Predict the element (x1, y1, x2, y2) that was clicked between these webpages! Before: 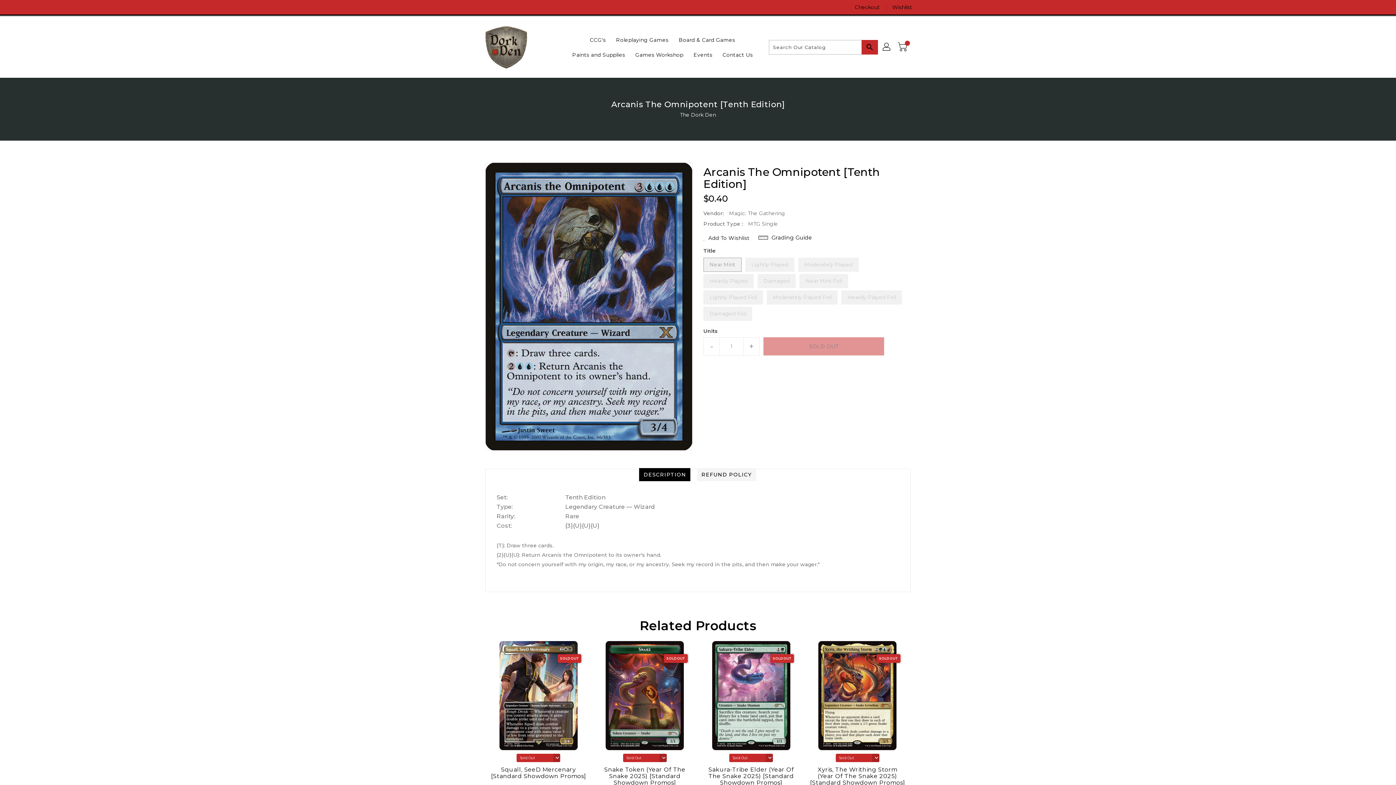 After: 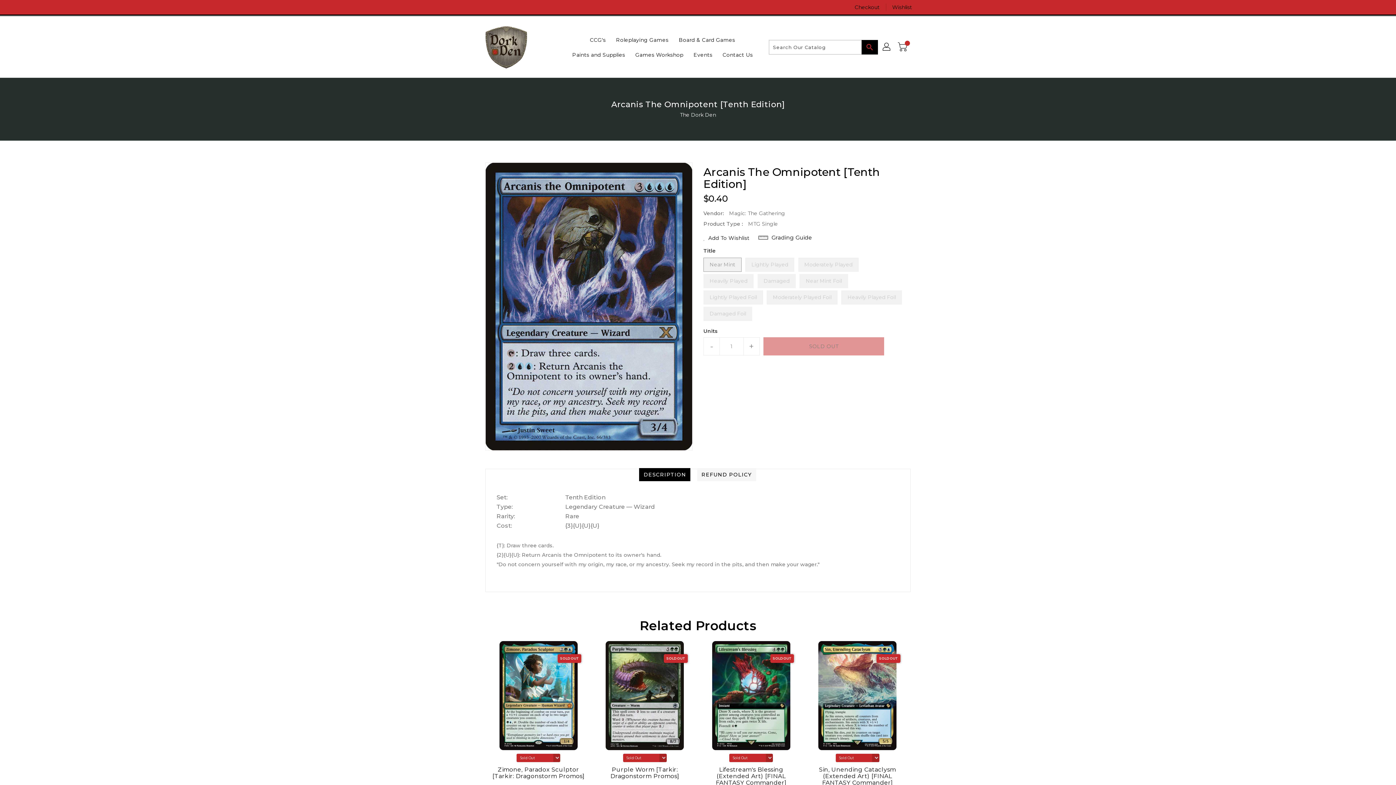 Action: bbox: (861, 39, 878, 54) label: Search